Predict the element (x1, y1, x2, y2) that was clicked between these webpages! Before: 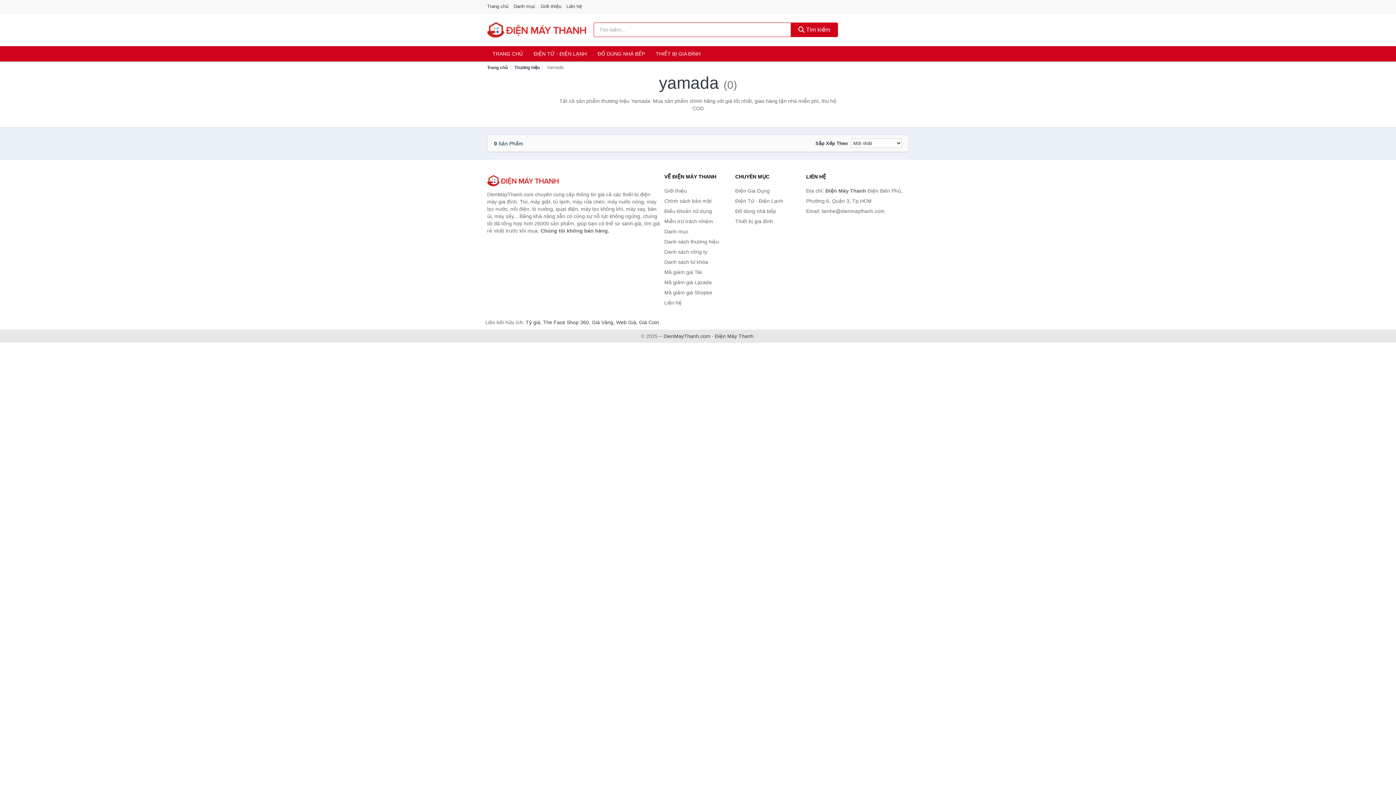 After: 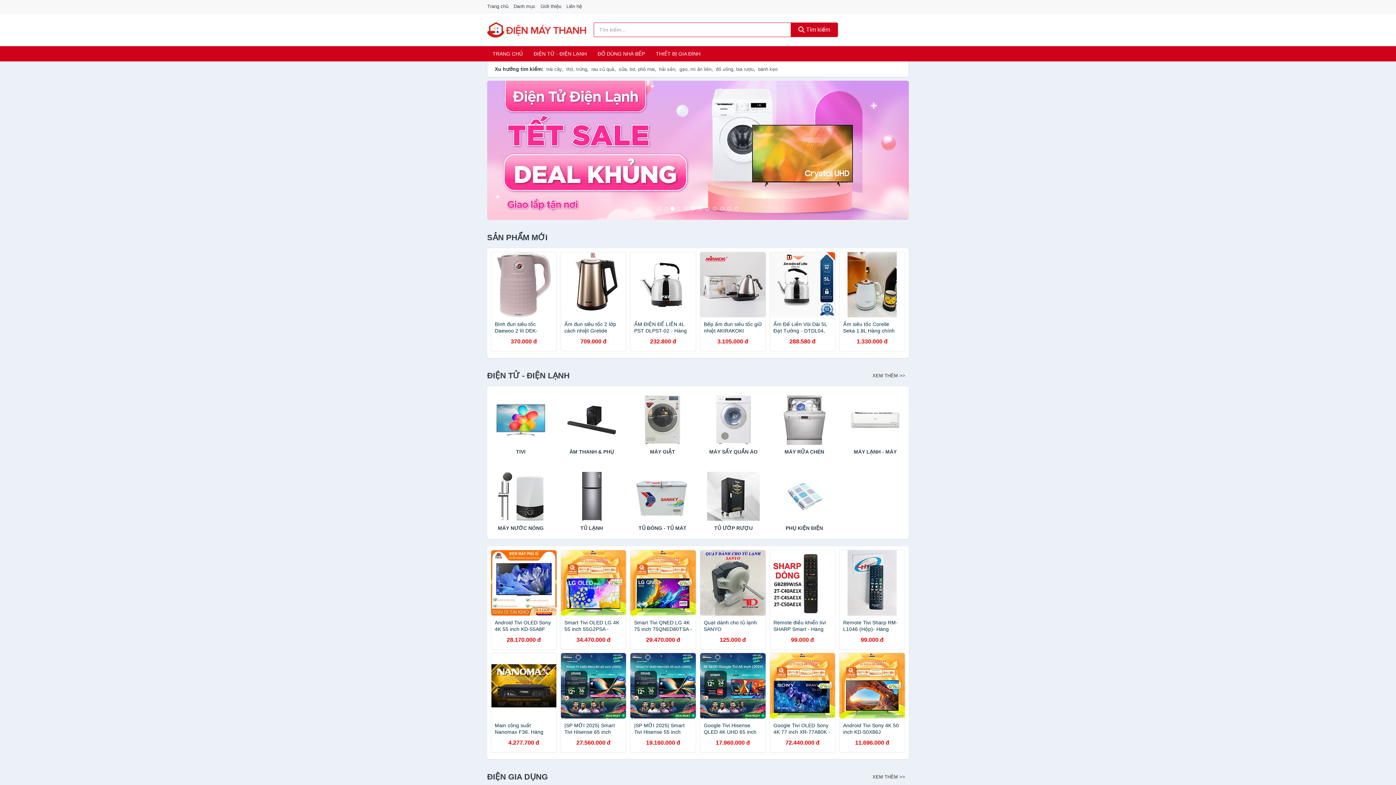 Action: label:  Tìm kiếm bbox: (790, 22, 838, 37)